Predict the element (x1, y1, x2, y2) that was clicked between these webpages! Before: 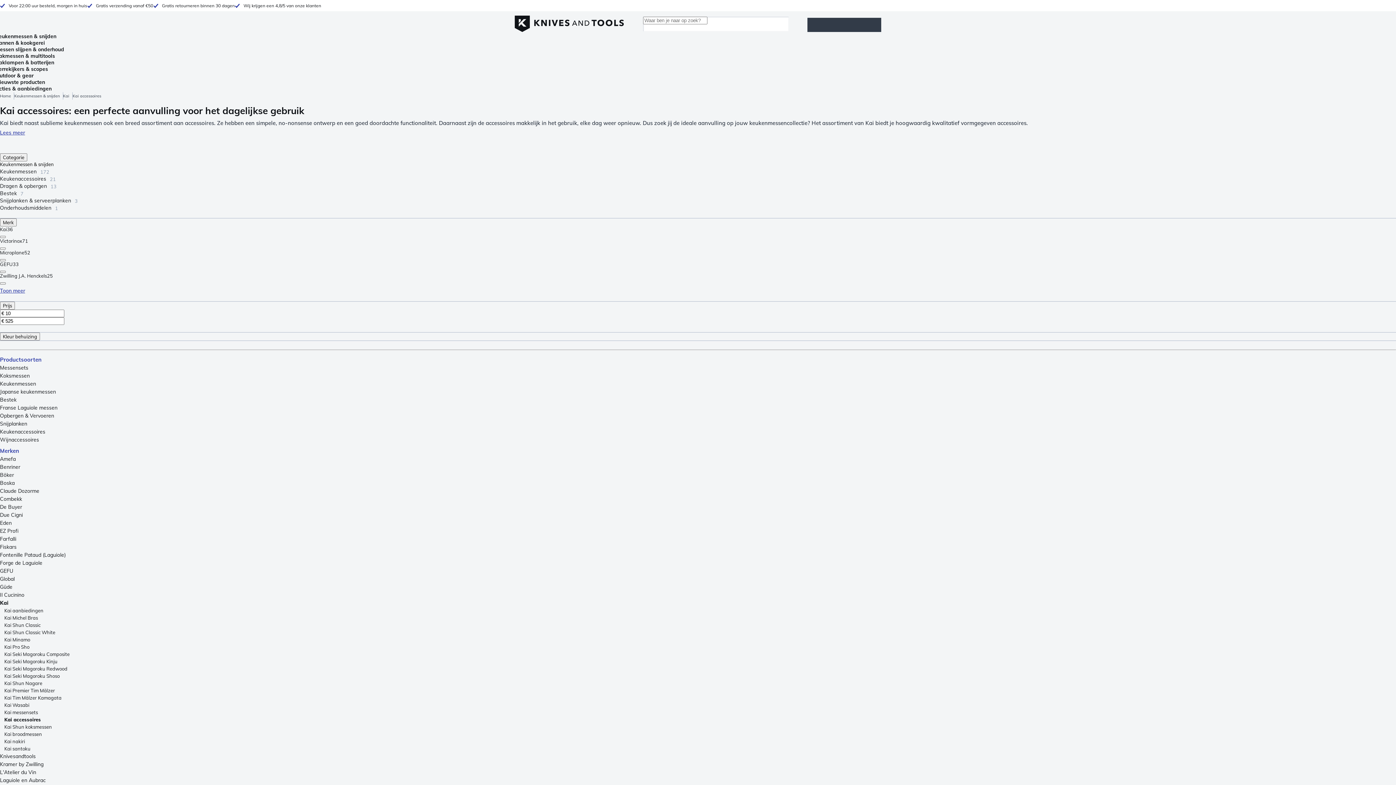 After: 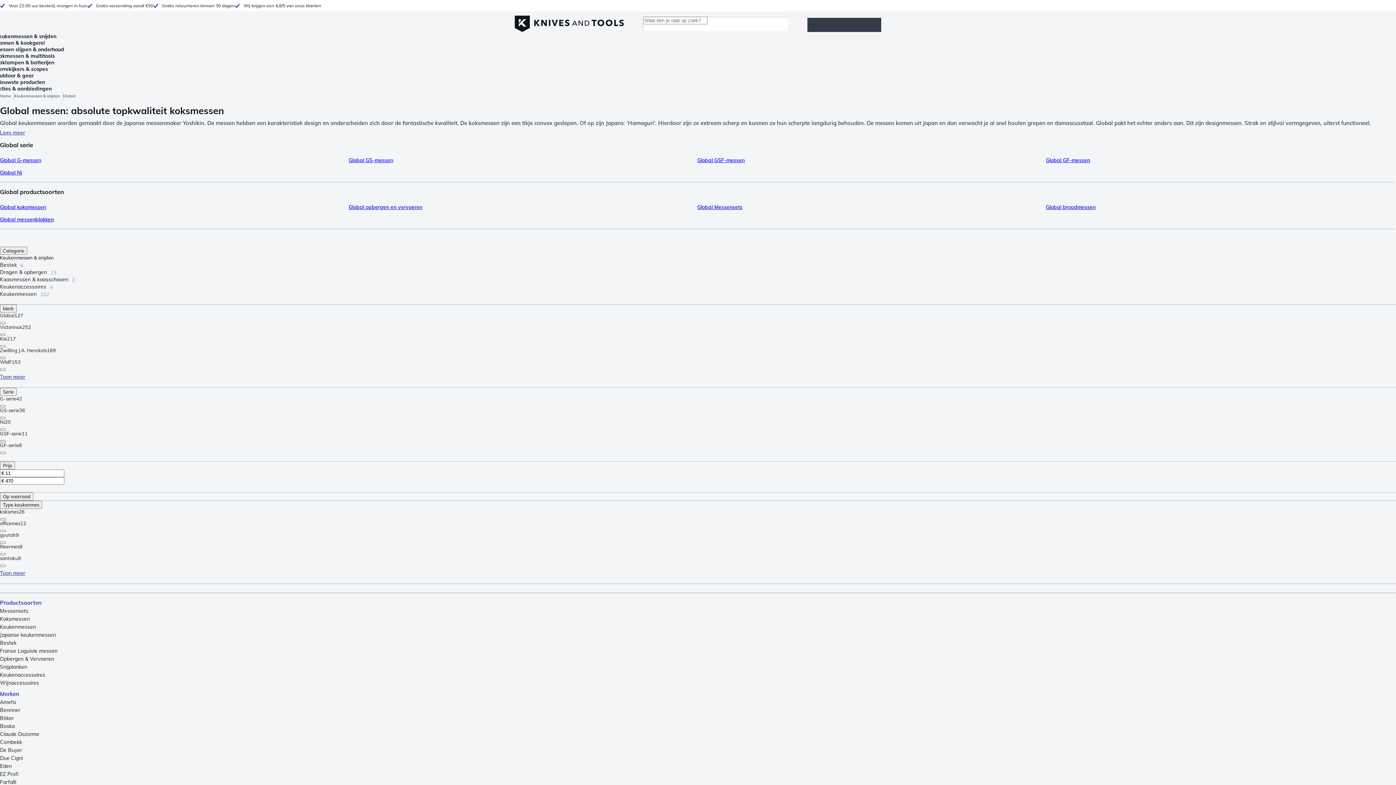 Action: bbox: (0, 575, 1396, 582) label: Global